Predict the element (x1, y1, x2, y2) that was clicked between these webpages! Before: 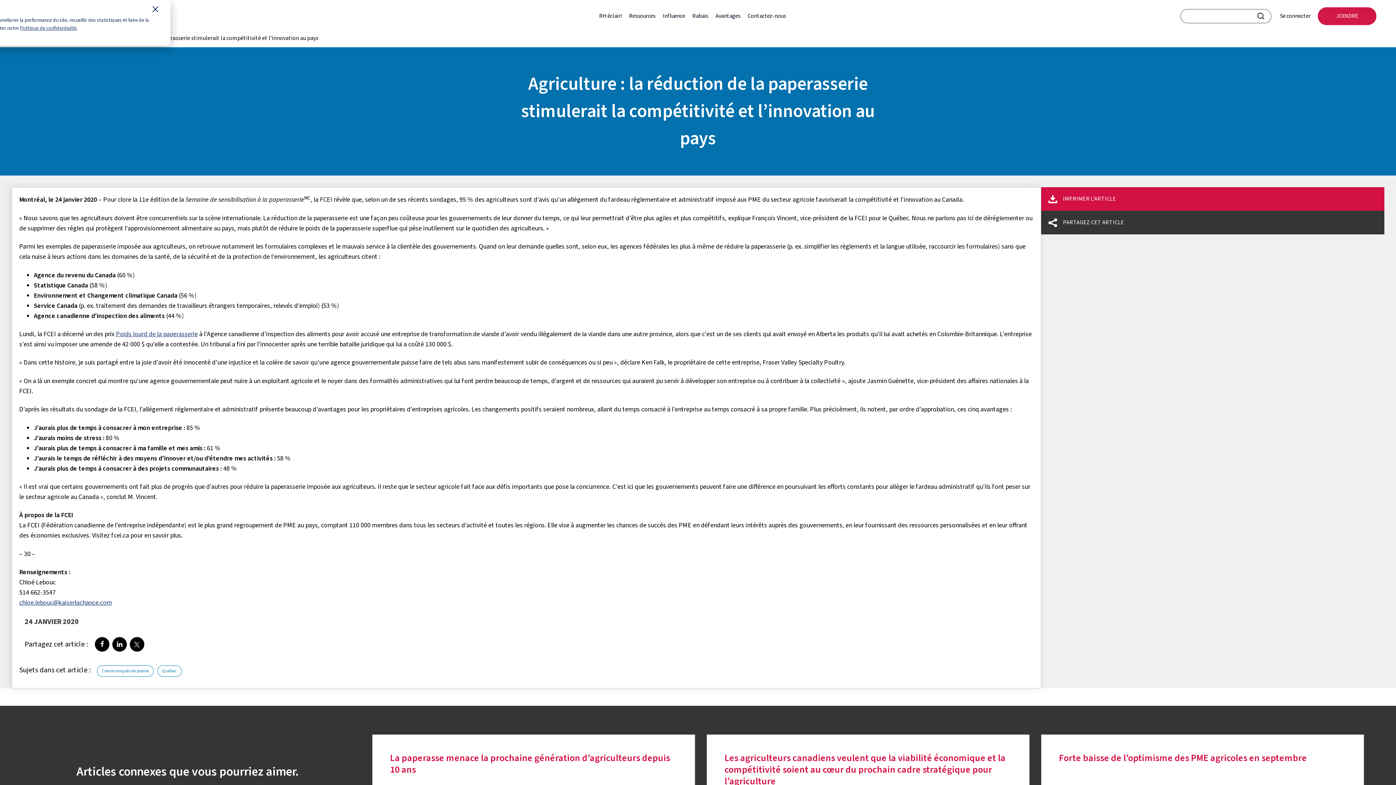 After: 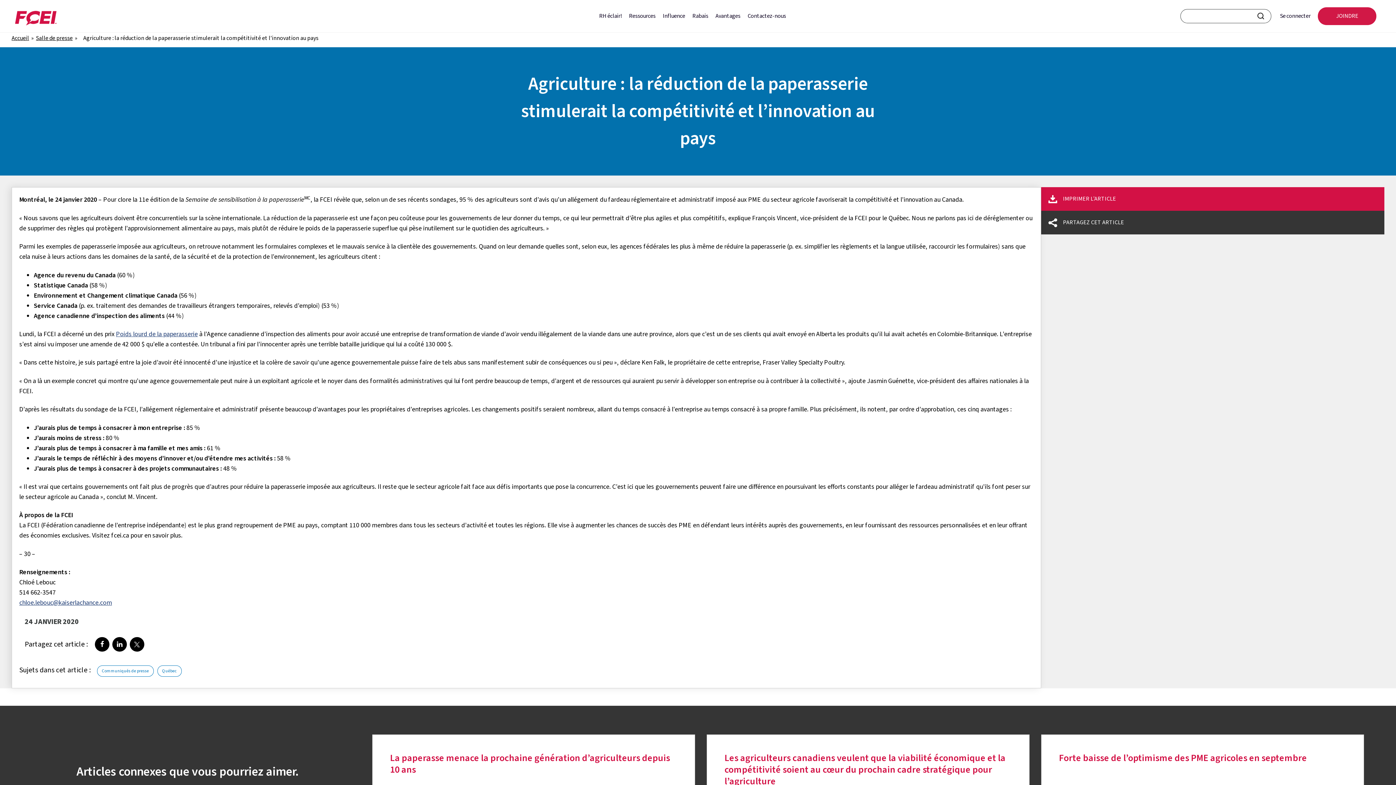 Action: label: Dismiss cookie banner bbox: (151, 5, 159, 16)